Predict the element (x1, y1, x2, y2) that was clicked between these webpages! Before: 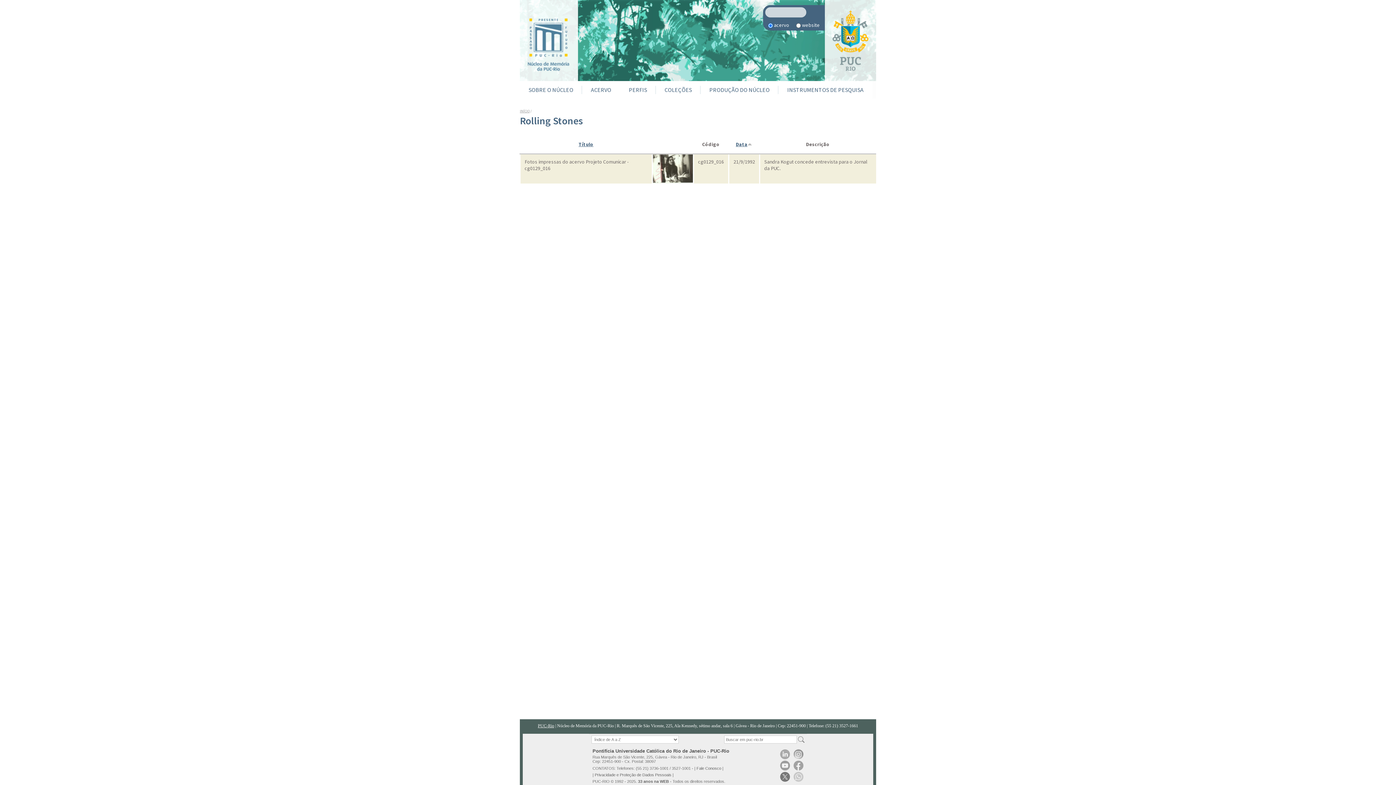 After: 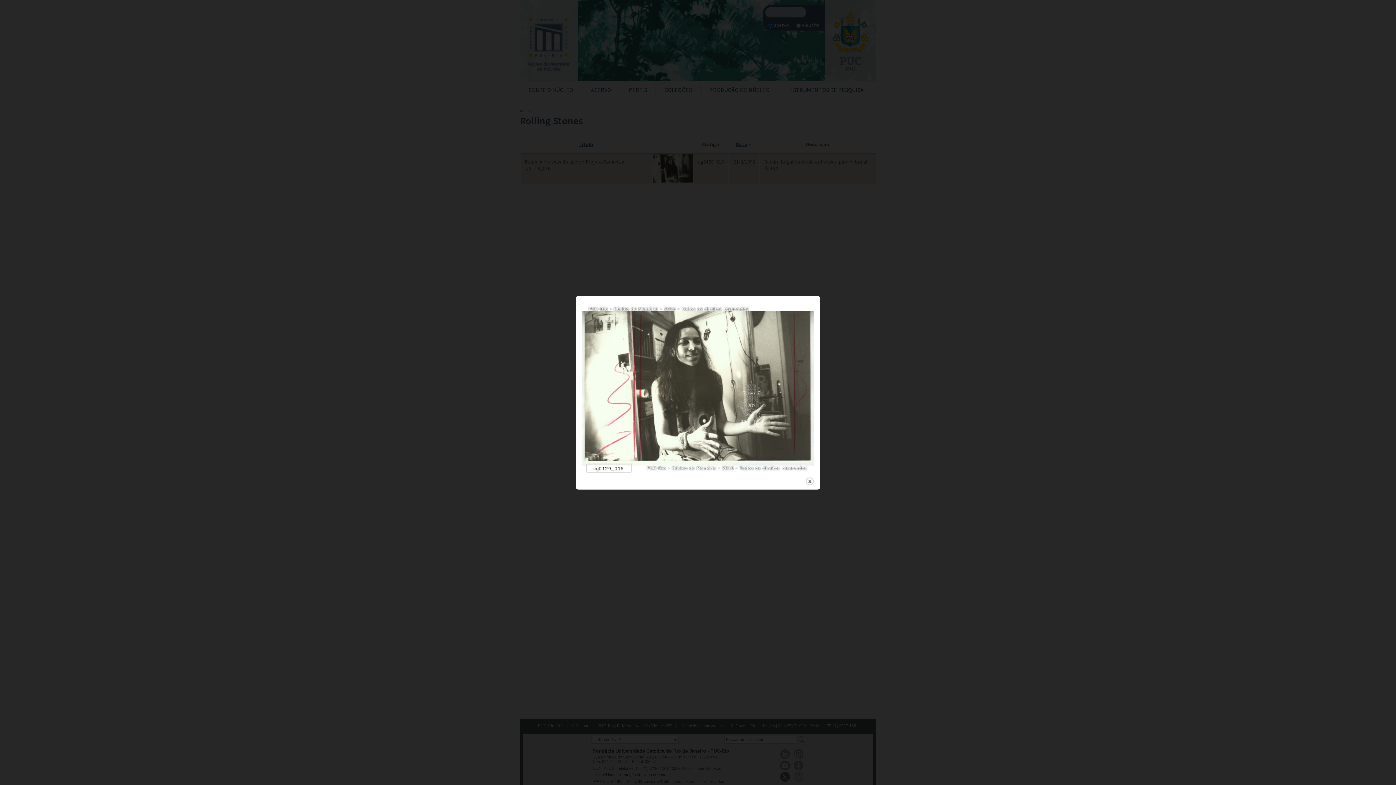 Action: bbox: (653, 154, 693, 183)